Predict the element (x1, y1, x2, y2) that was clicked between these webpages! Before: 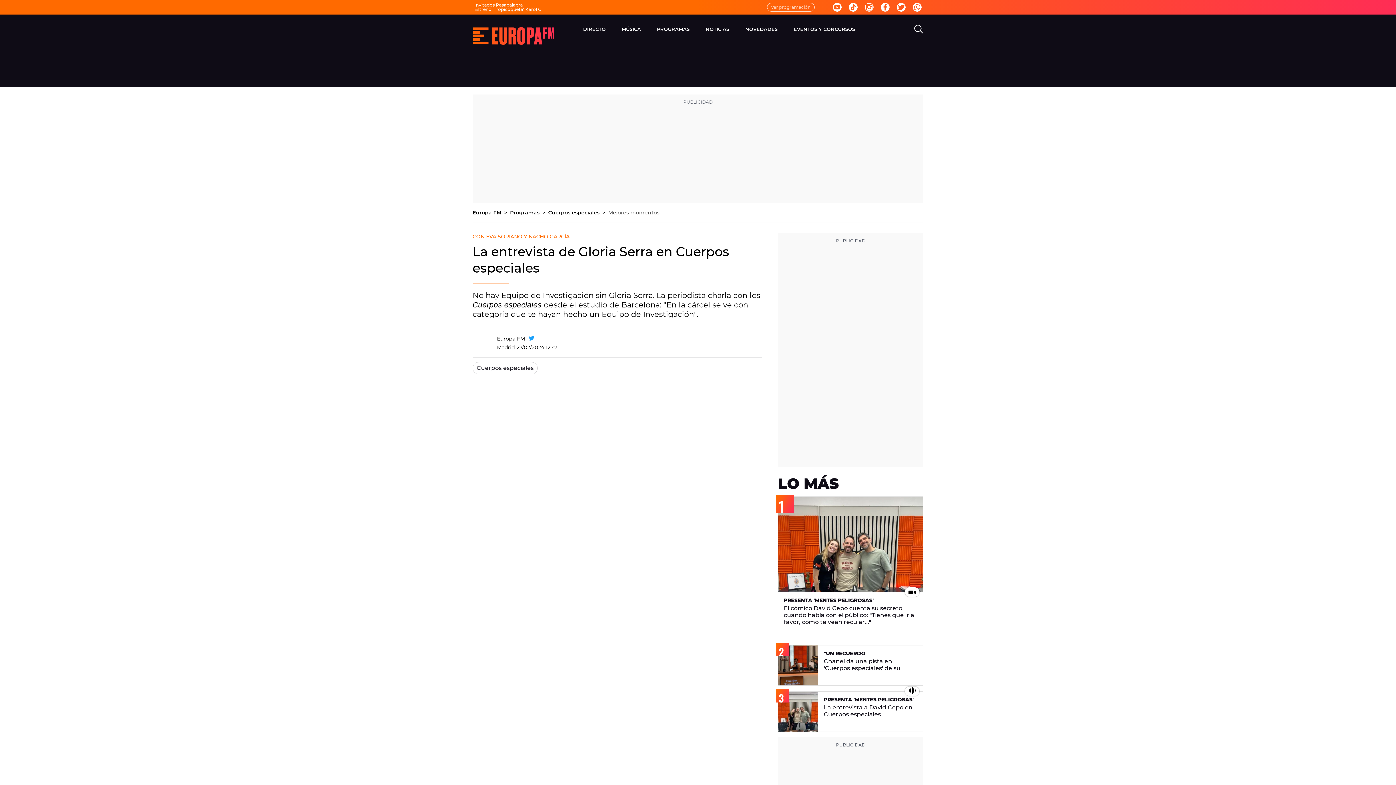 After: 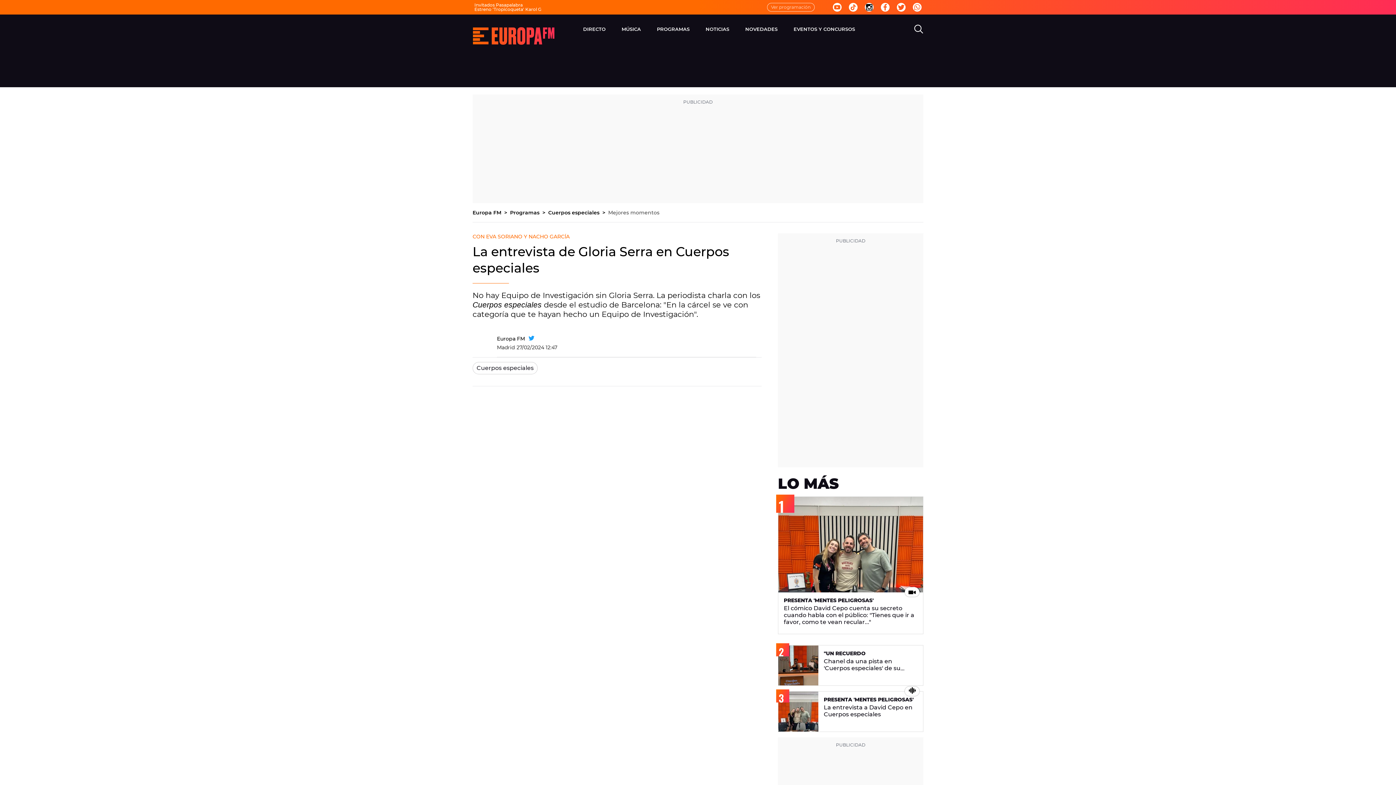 Action: bbox: (865, 2, 873, 11)